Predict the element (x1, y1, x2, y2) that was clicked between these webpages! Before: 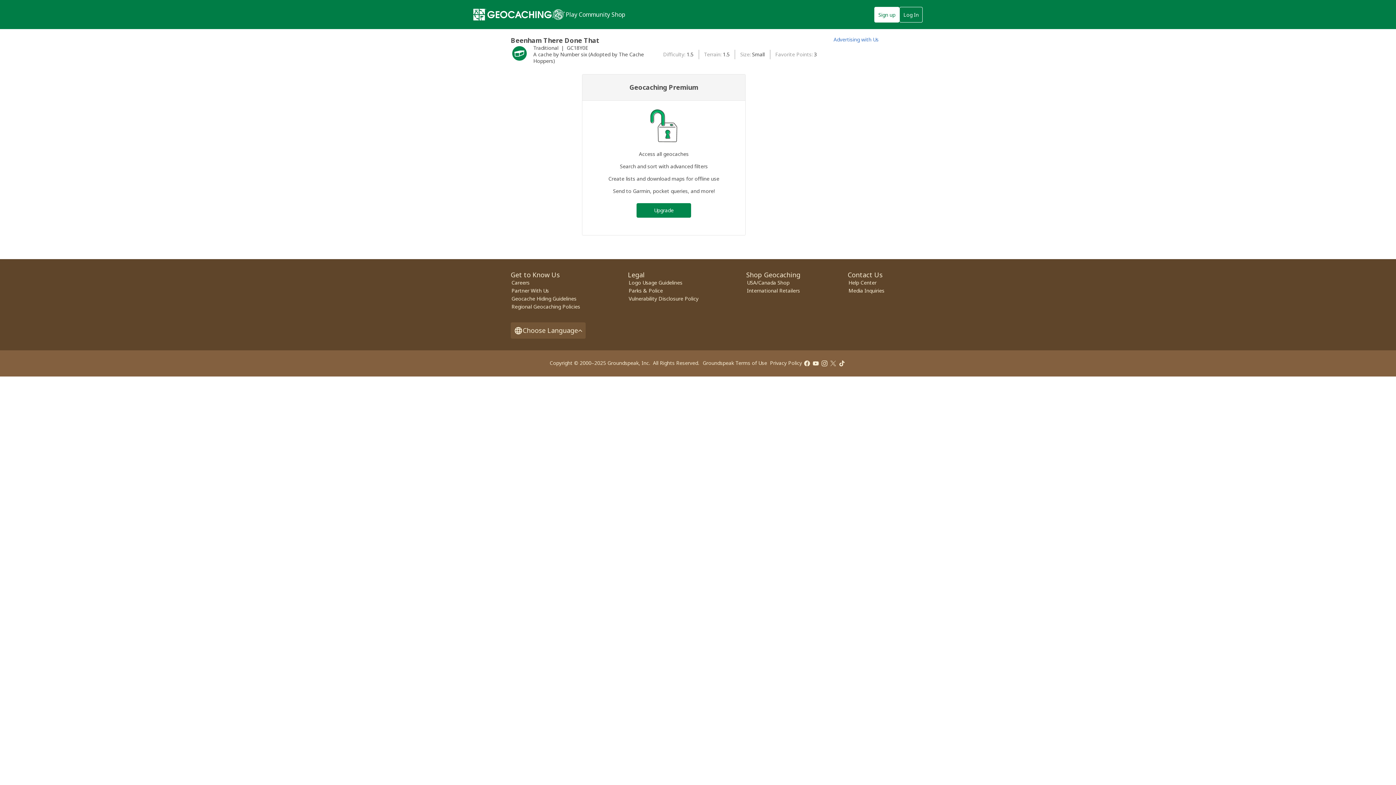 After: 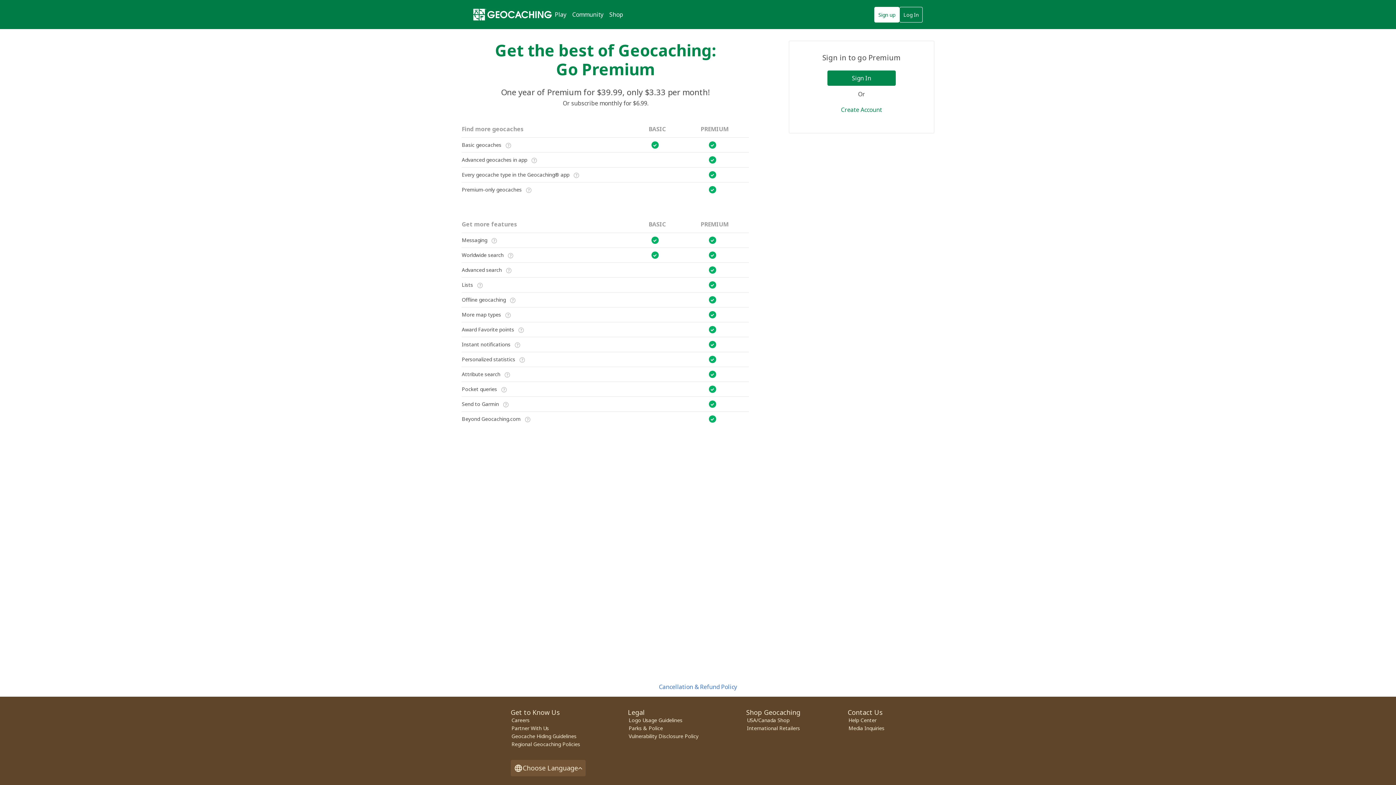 Action: label: Upgrade bbox: (636, 203, 691, 217)